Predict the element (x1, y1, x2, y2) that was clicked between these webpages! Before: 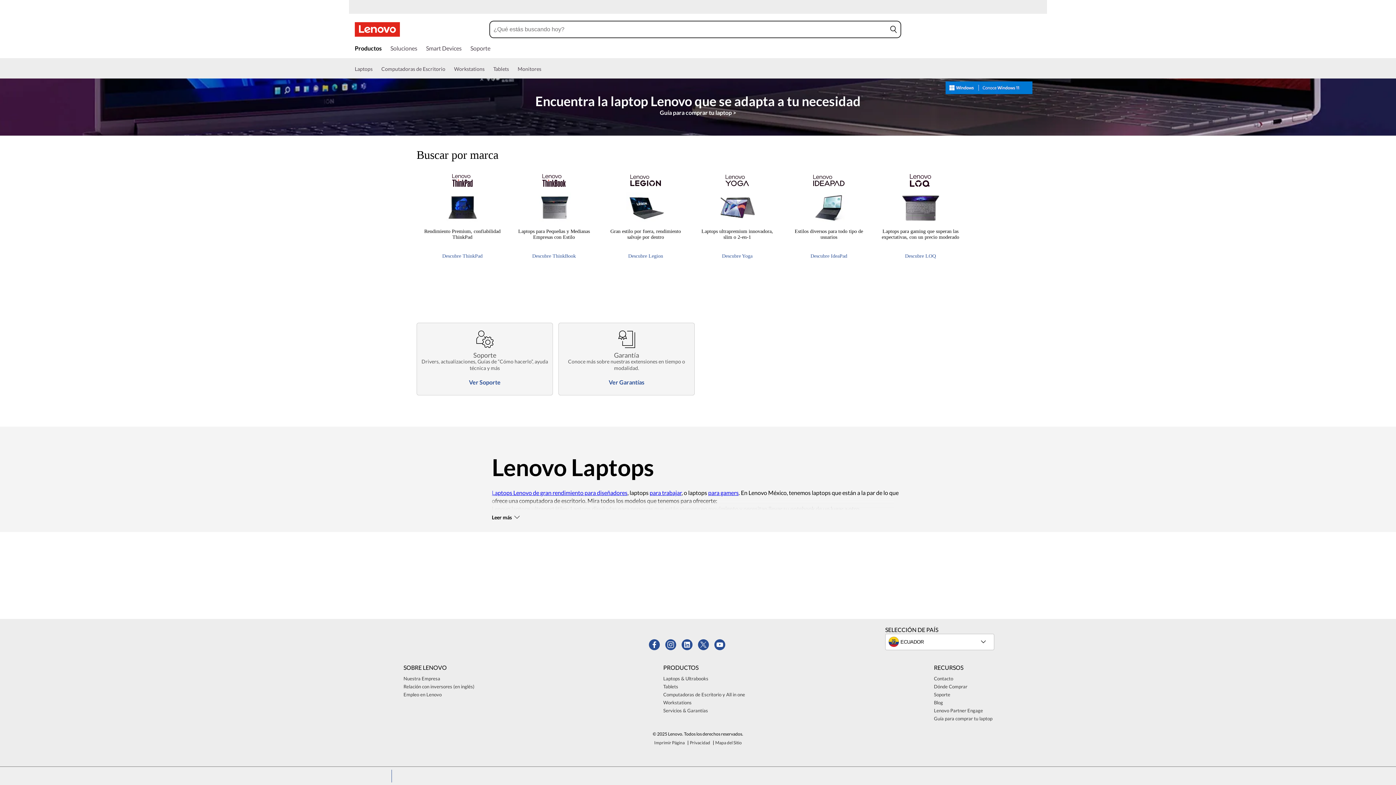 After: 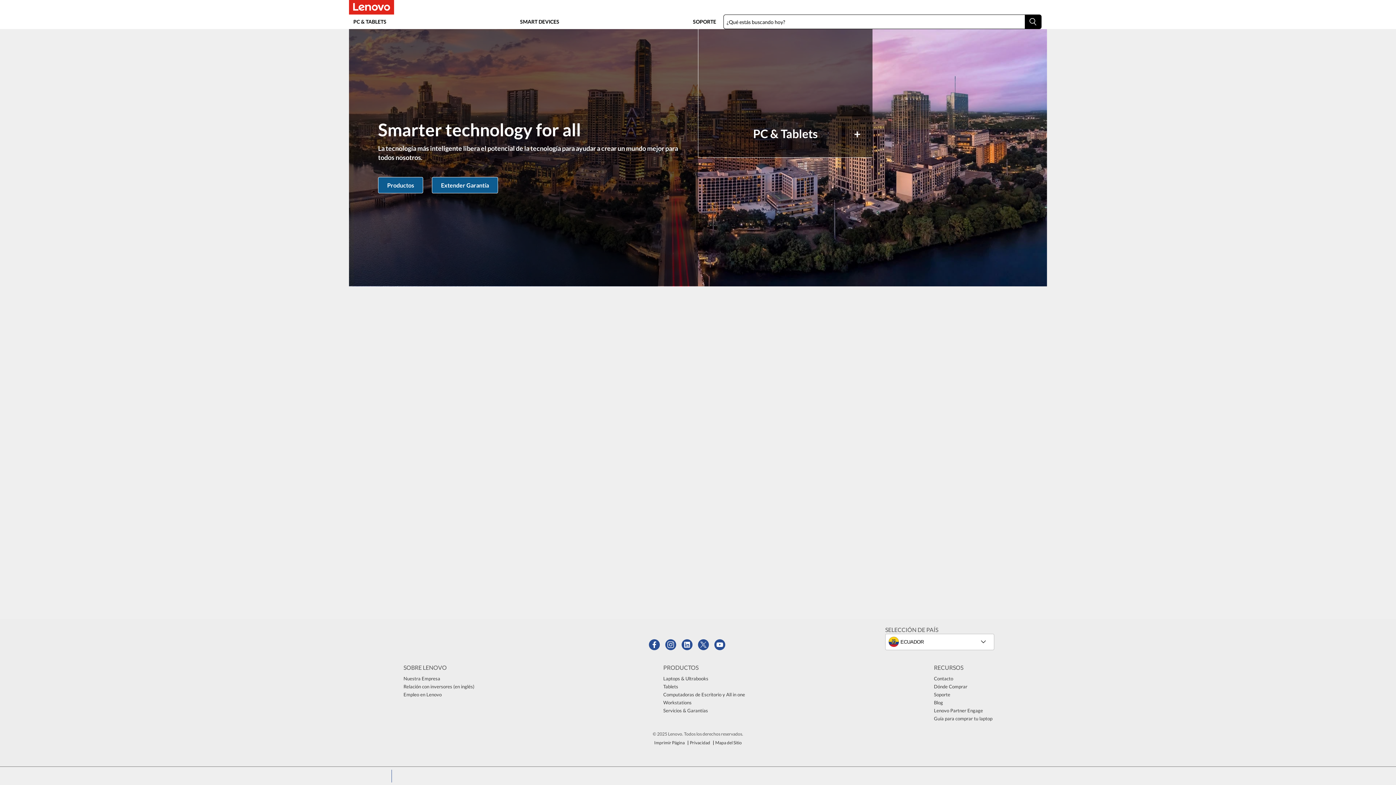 Action: bbox: (354, 22, 399, 36) label: Go to Home